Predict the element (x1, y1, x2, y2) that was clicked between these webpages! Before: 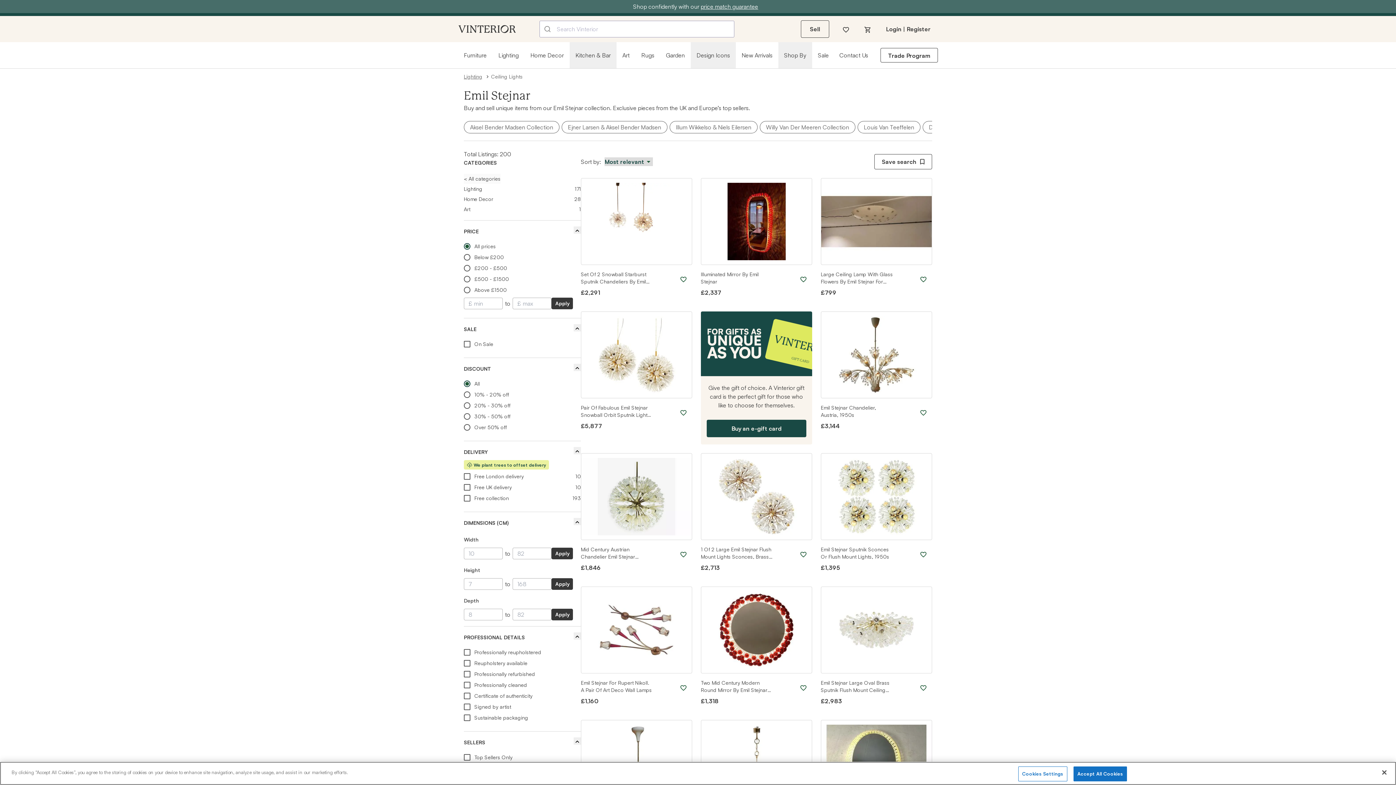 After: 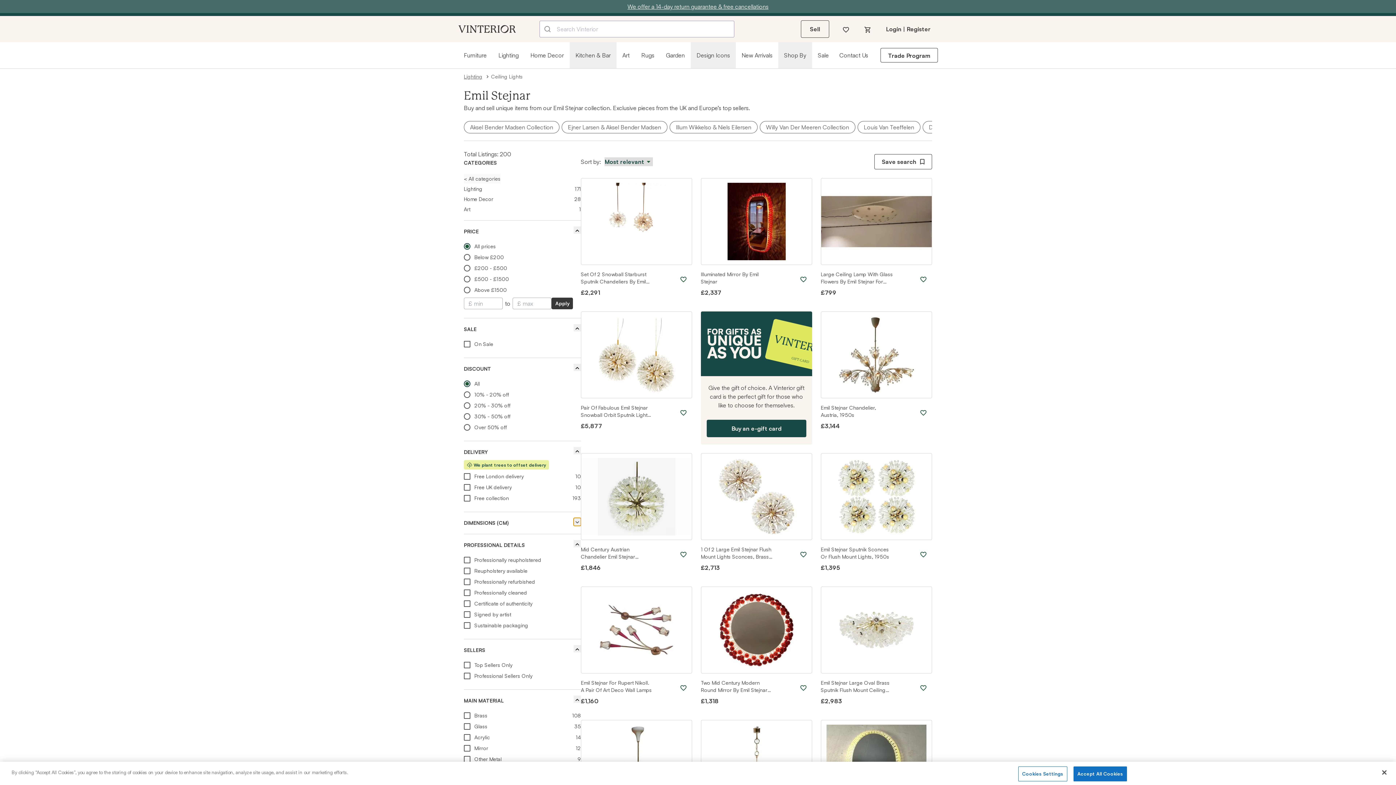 Action: bbox: (573, 518, 581, 525)